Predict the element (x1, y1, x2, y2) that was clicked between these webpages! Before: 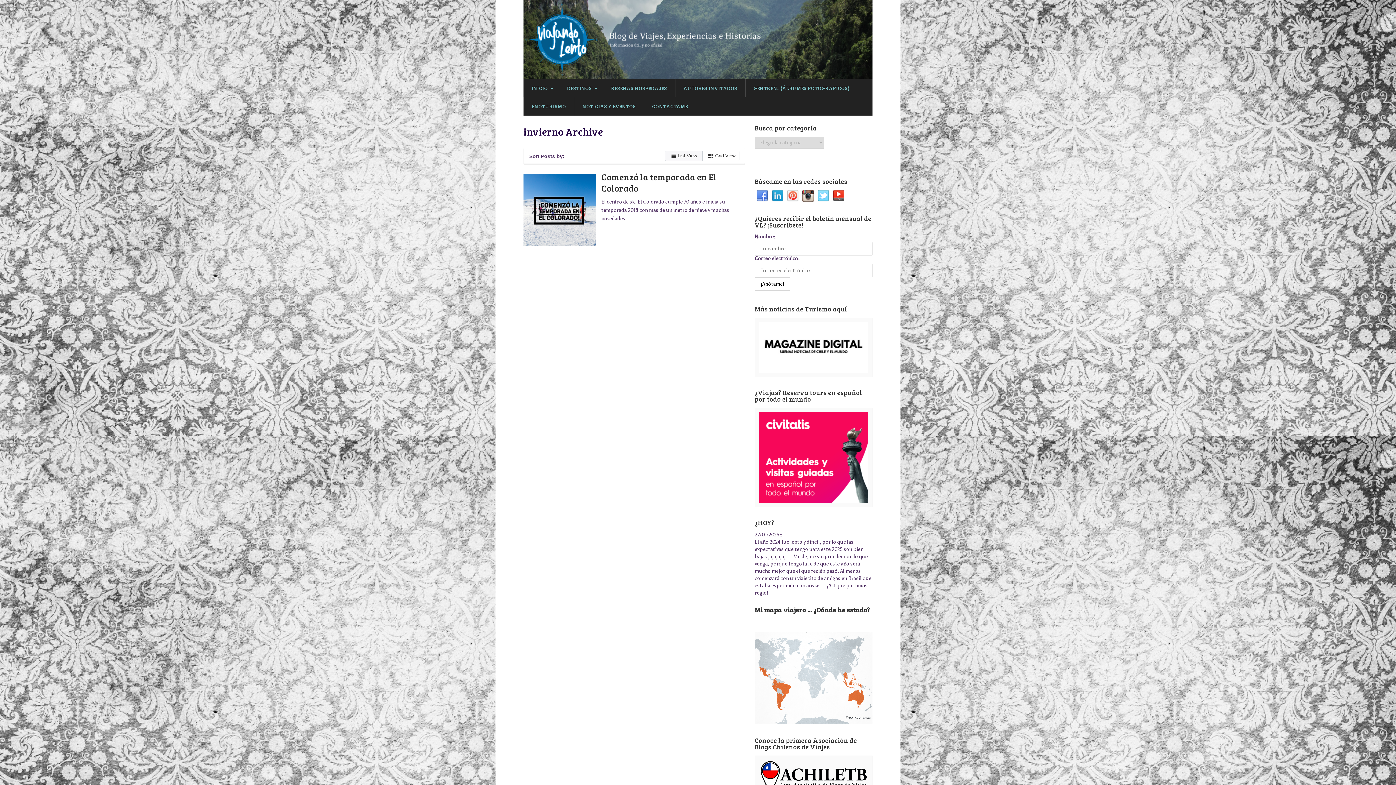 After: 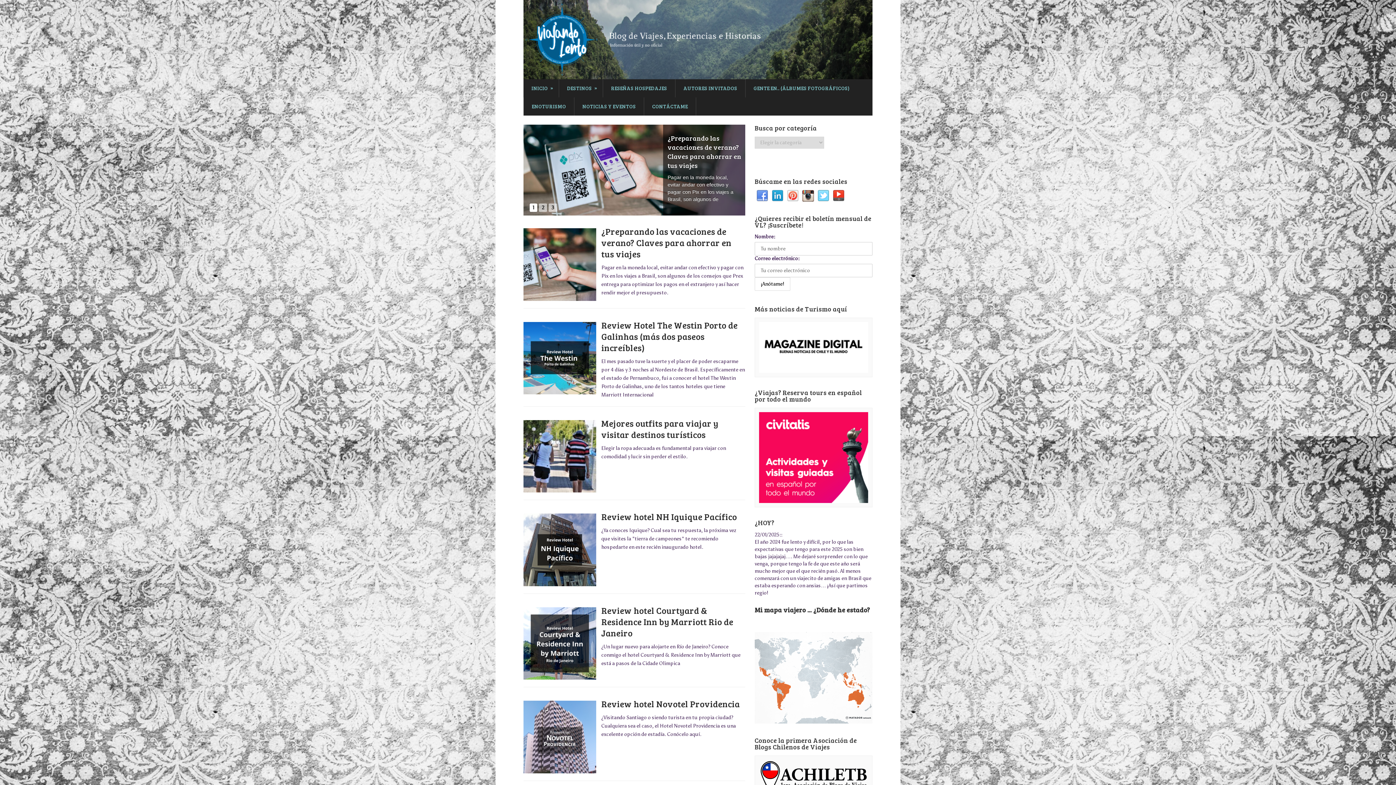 Action: bbox: (523, 0, 763, 79)